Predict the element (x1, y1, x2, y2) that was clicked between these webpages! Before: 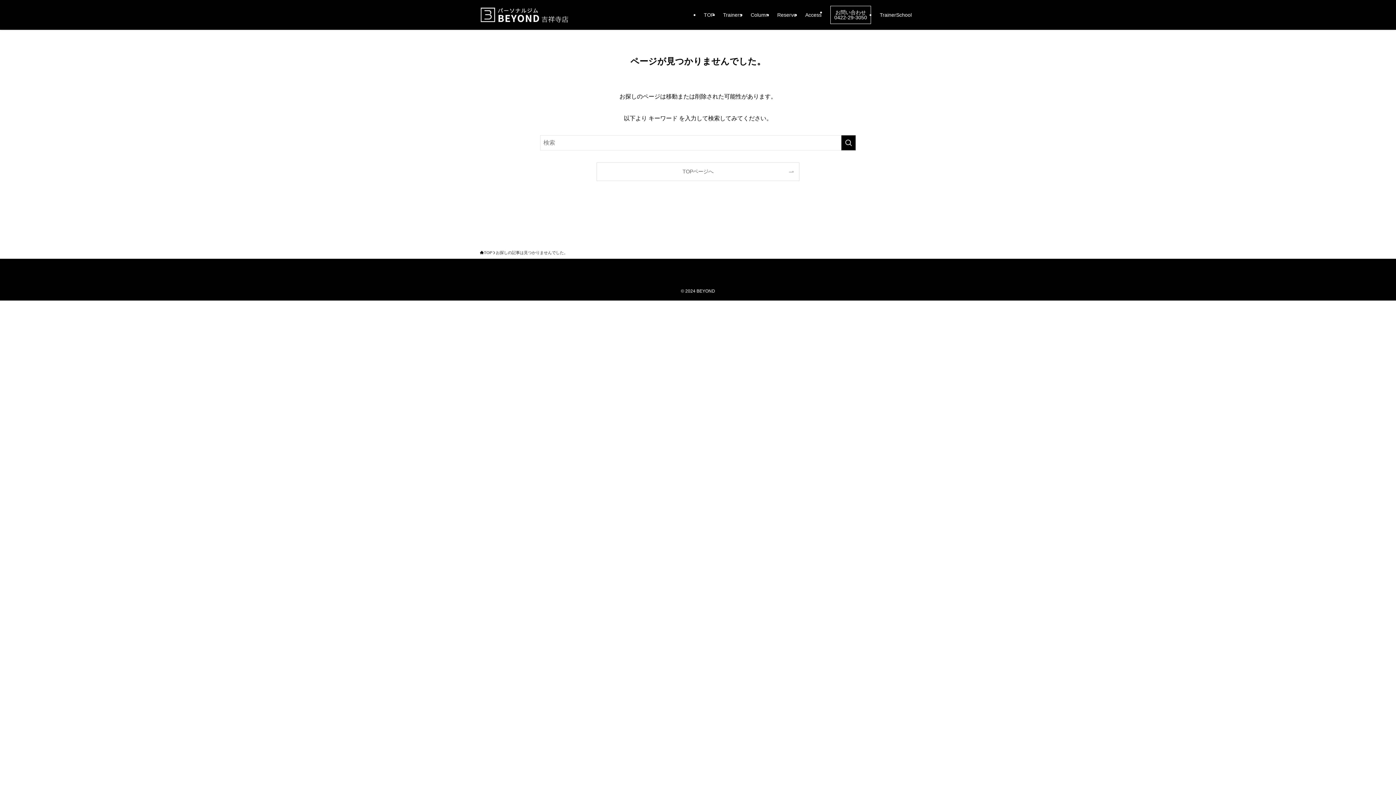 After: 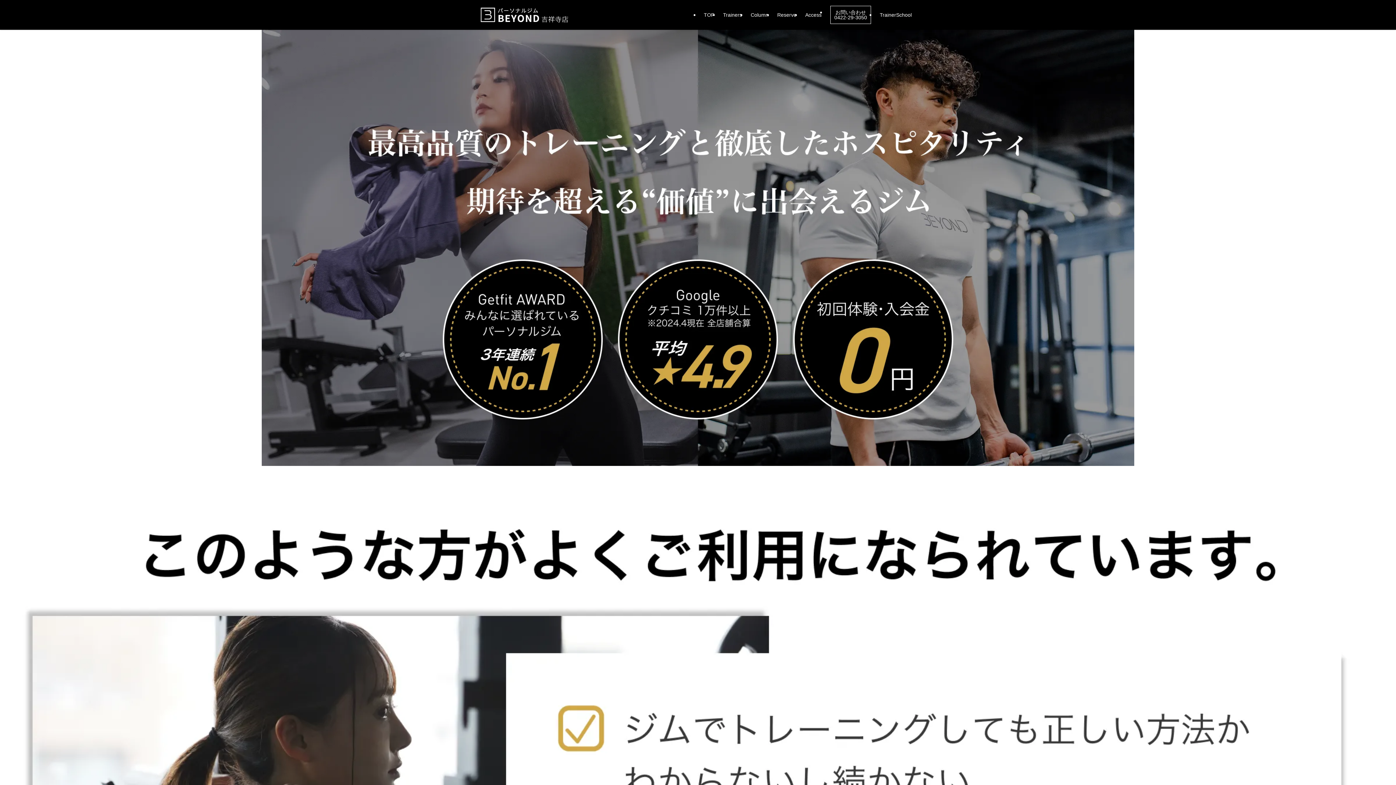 Action: label: TOP bbox: (480, 249, 492, 256)